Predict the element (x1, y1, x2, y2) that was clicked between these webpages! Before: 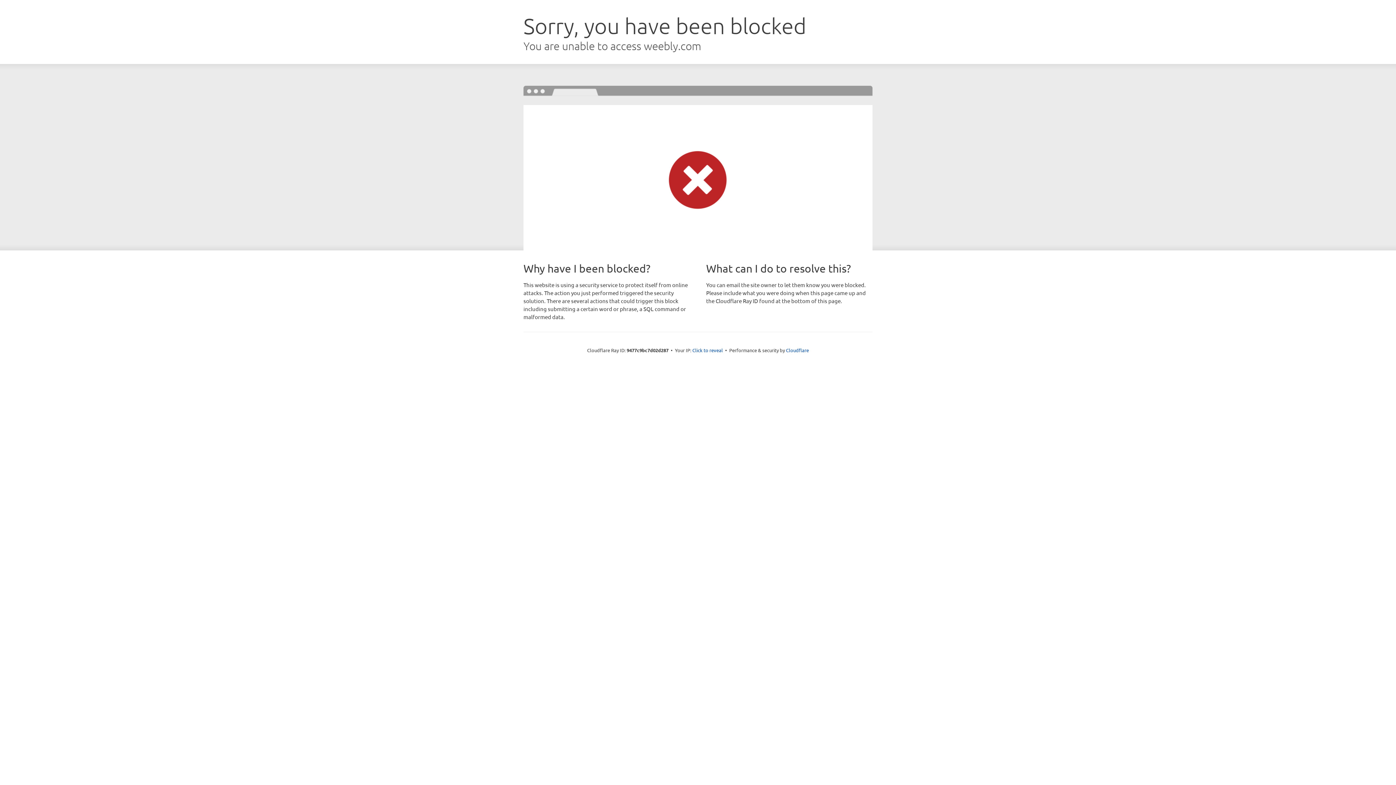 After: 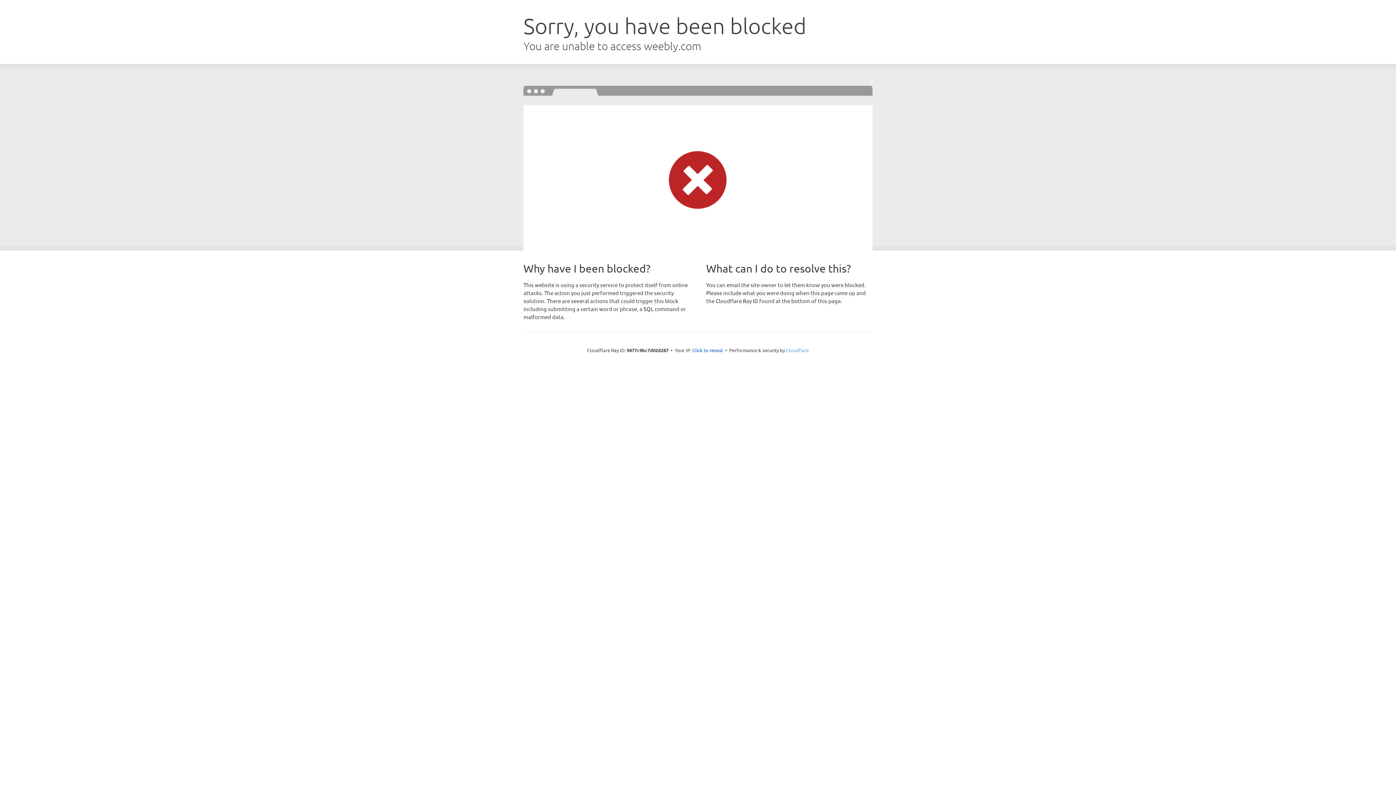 Action: bbox: (786, 347, 809, 353) label: Cloudflare